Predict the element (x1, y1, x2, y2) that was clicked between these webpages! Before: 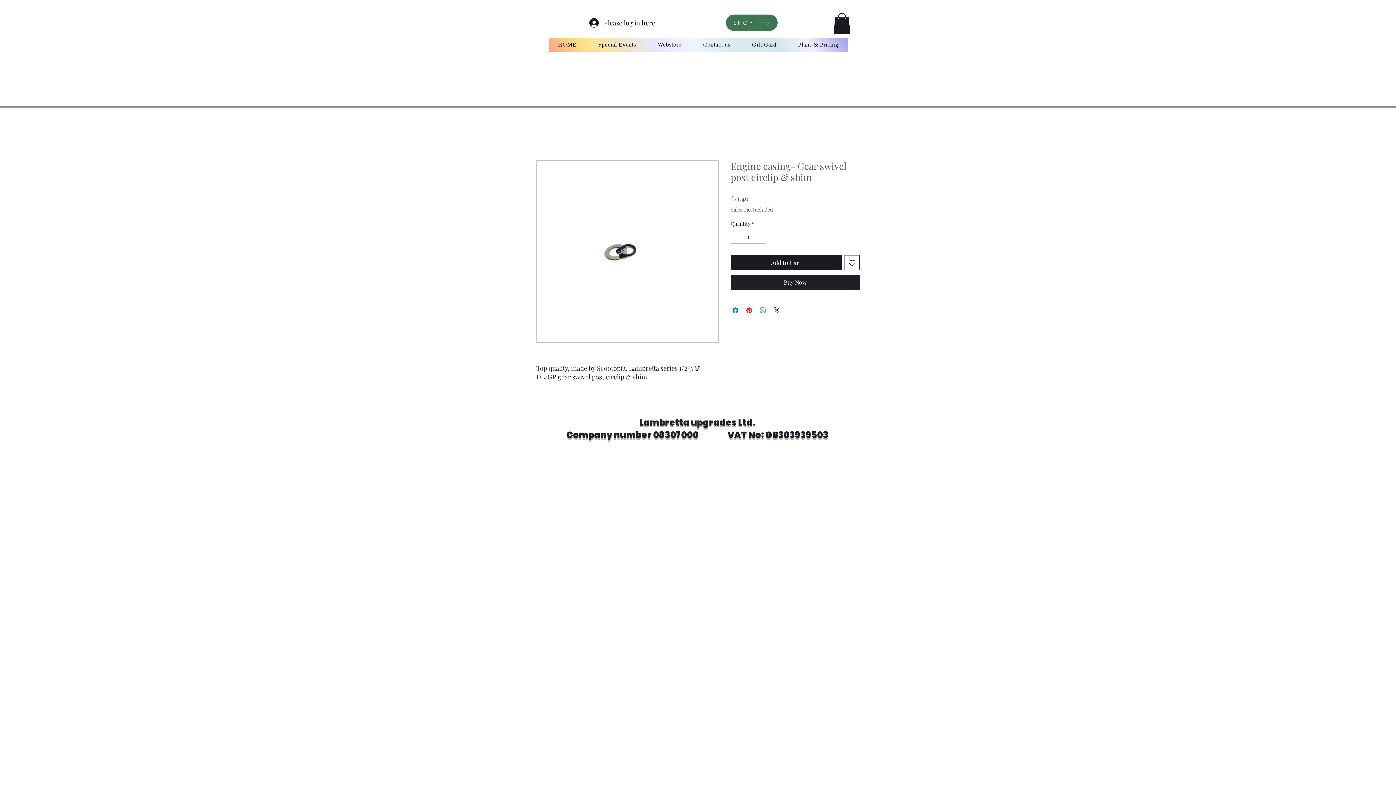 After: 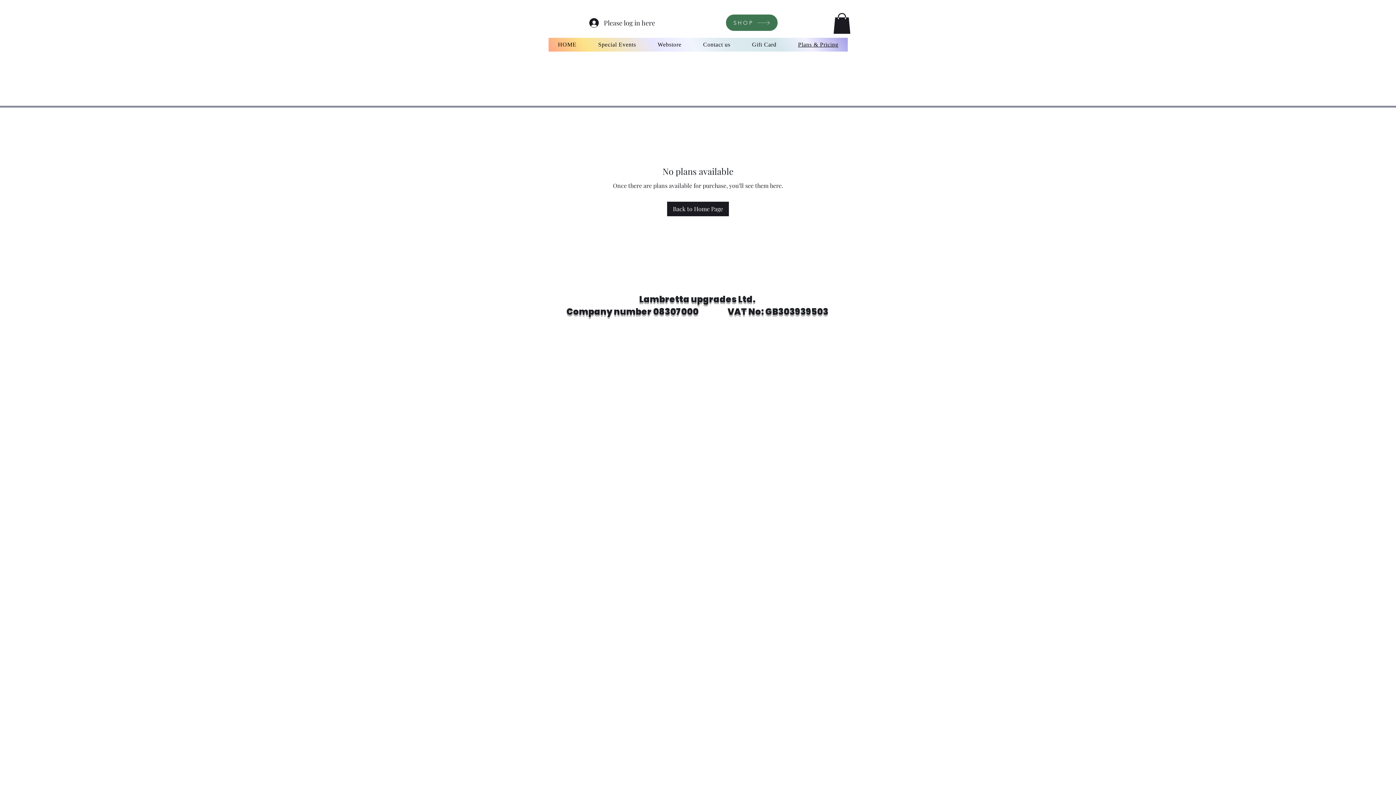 Action: bbox: (788, 37, 848, 51) label: Plans & Pricing